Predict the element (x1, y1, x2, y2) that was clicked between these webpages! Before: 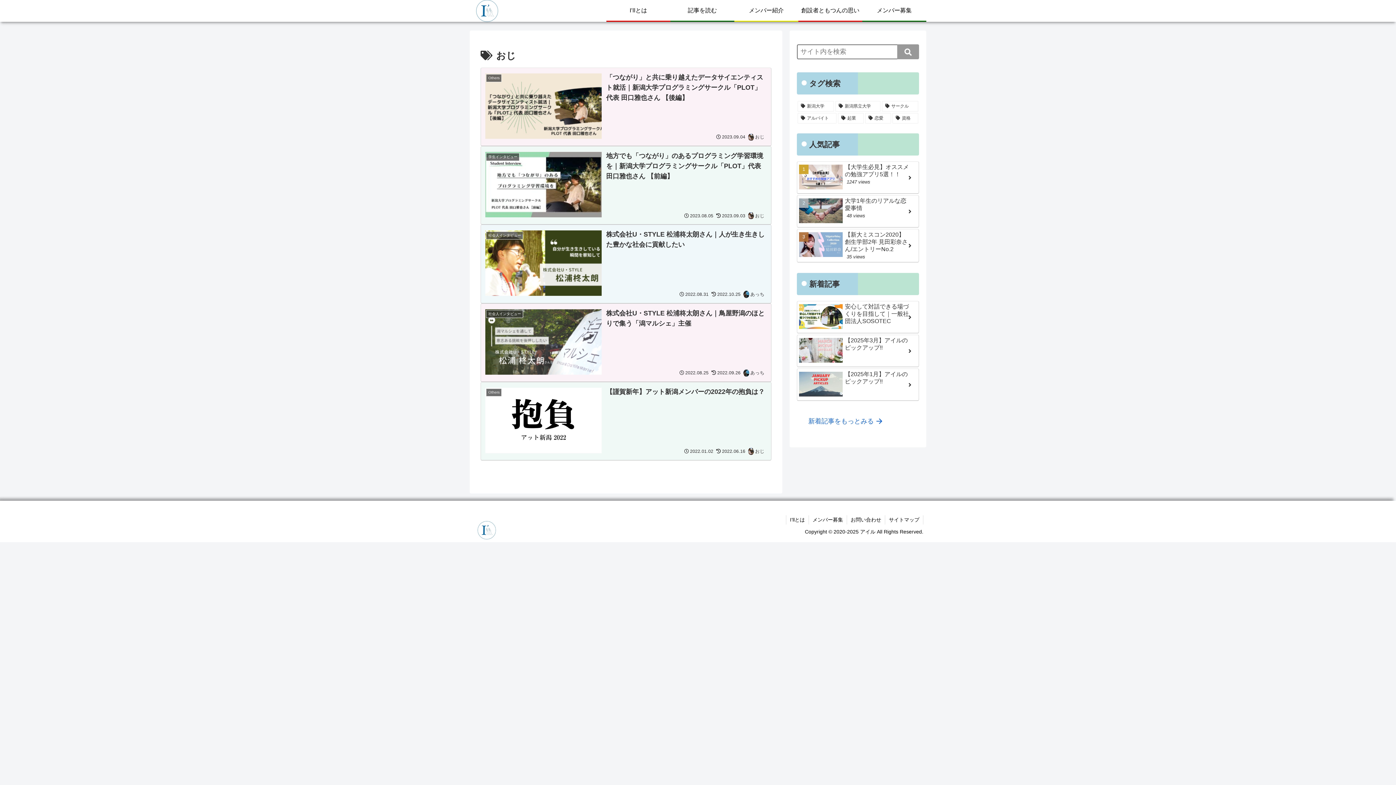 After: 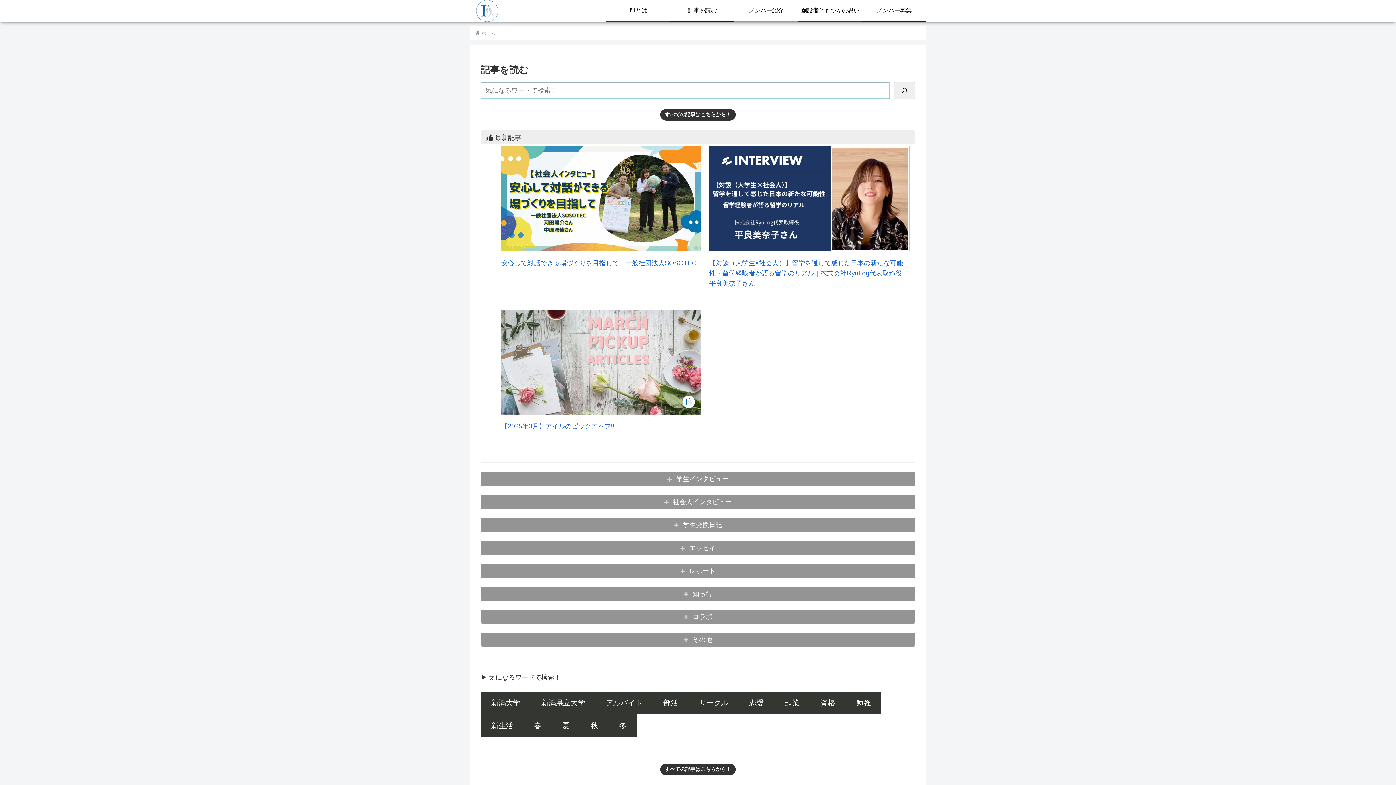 Action: label: 記事を読む bbox: (670, 0, 734, 20)